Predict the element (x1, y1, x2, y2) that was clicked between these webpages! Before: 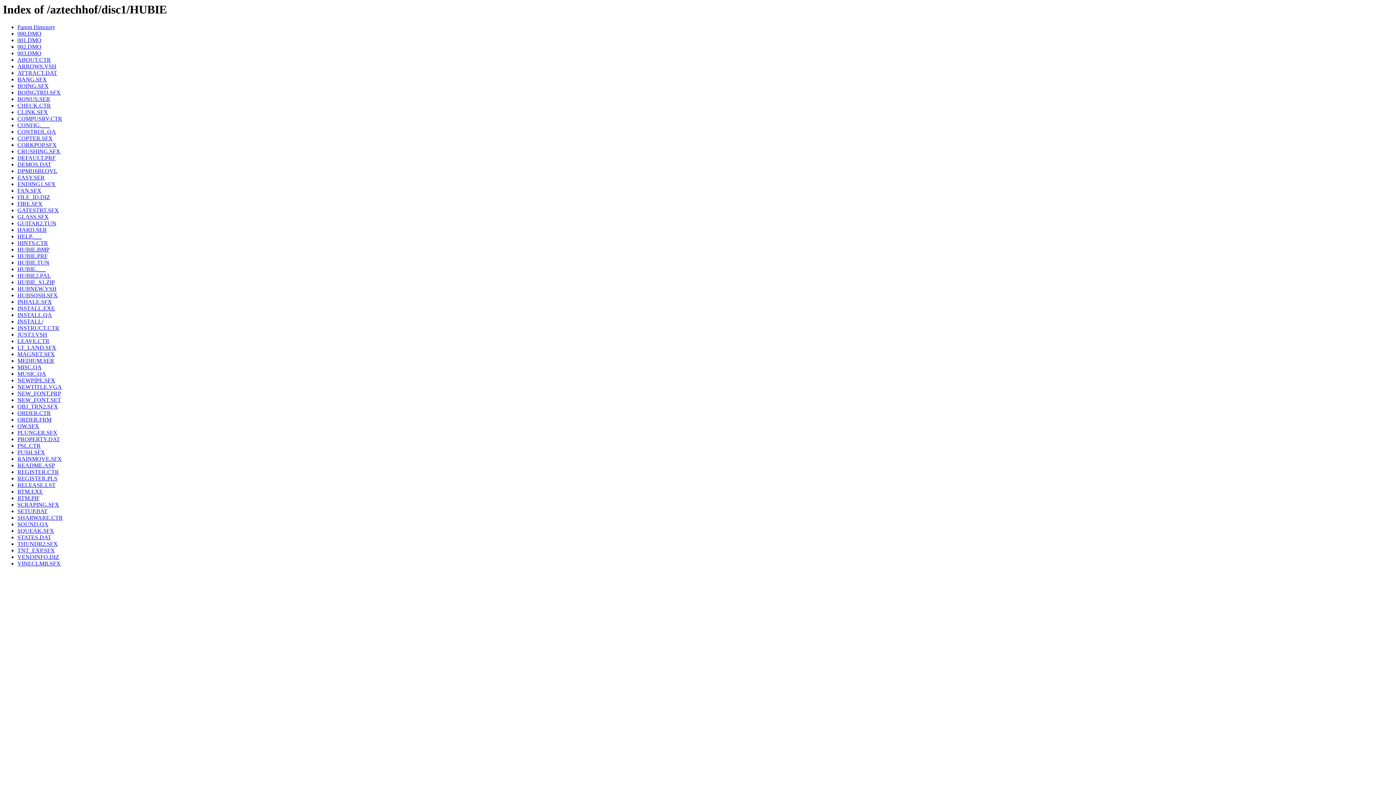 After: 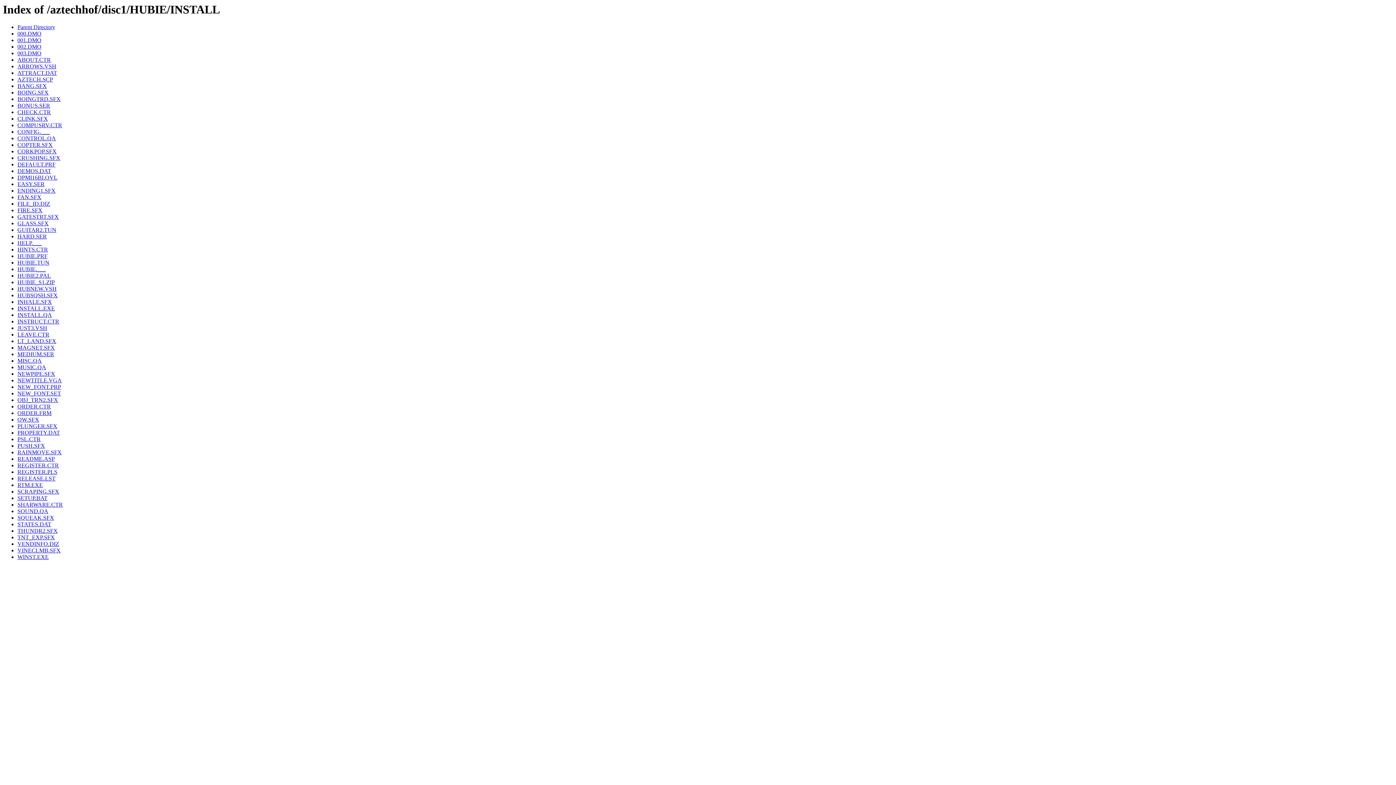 Action: label: INSTALL/ bbox: (17, 318, 43, 324)